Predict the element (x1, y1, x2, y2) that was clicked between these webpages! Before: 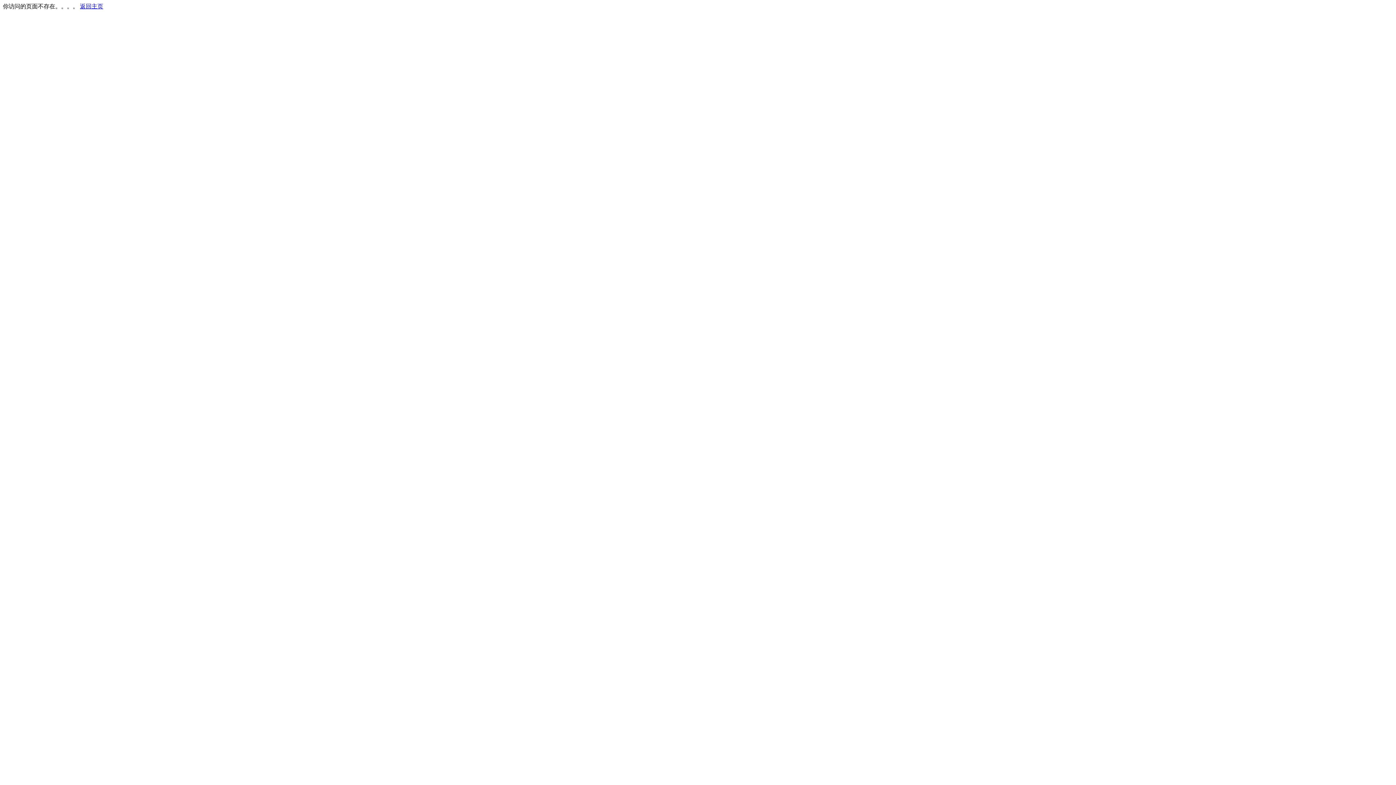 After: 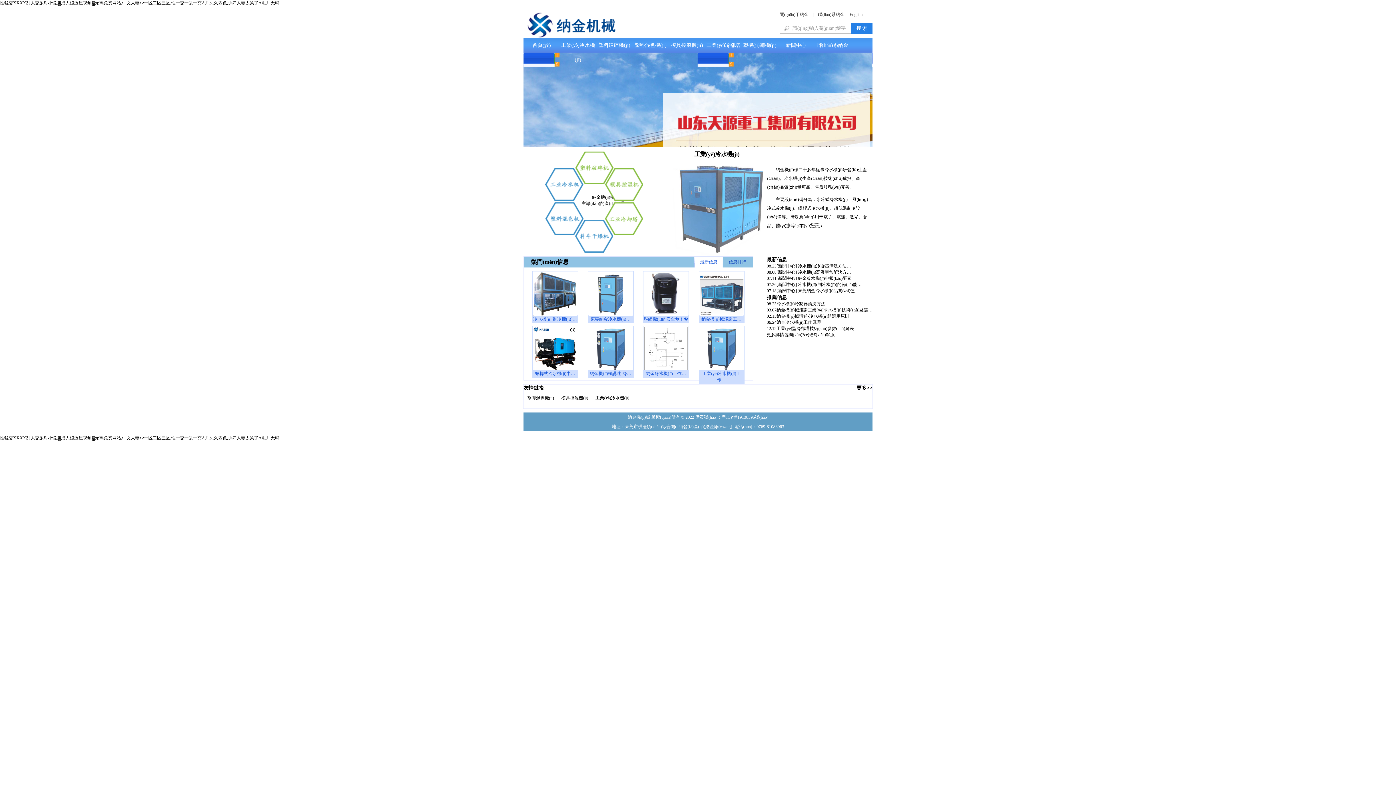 Action: label: 返回主页 bbox: (80, 3, 103, 9)